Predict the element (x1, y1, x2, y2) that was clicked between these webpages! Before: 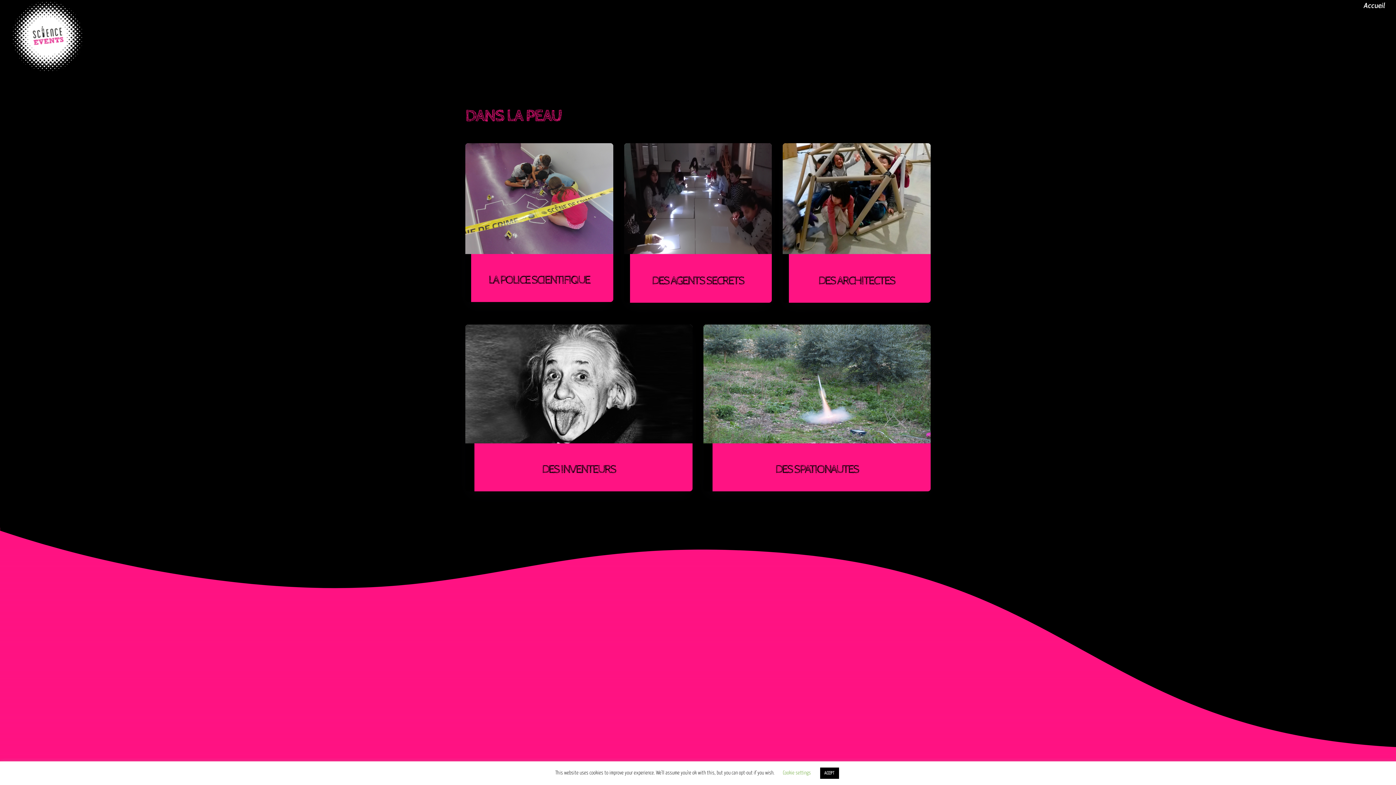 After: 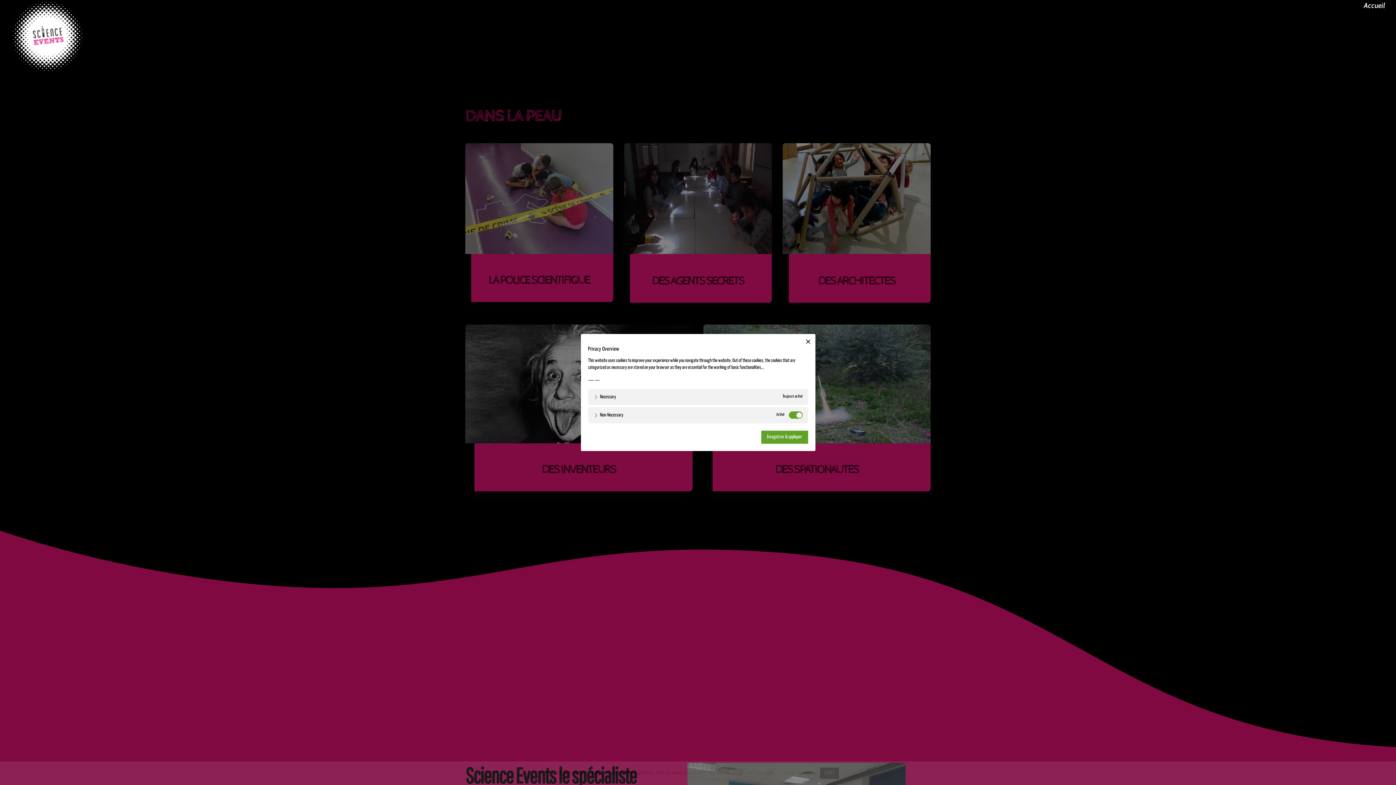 Action: label: Cookie settings bbox: (783, 770, 811, 776)